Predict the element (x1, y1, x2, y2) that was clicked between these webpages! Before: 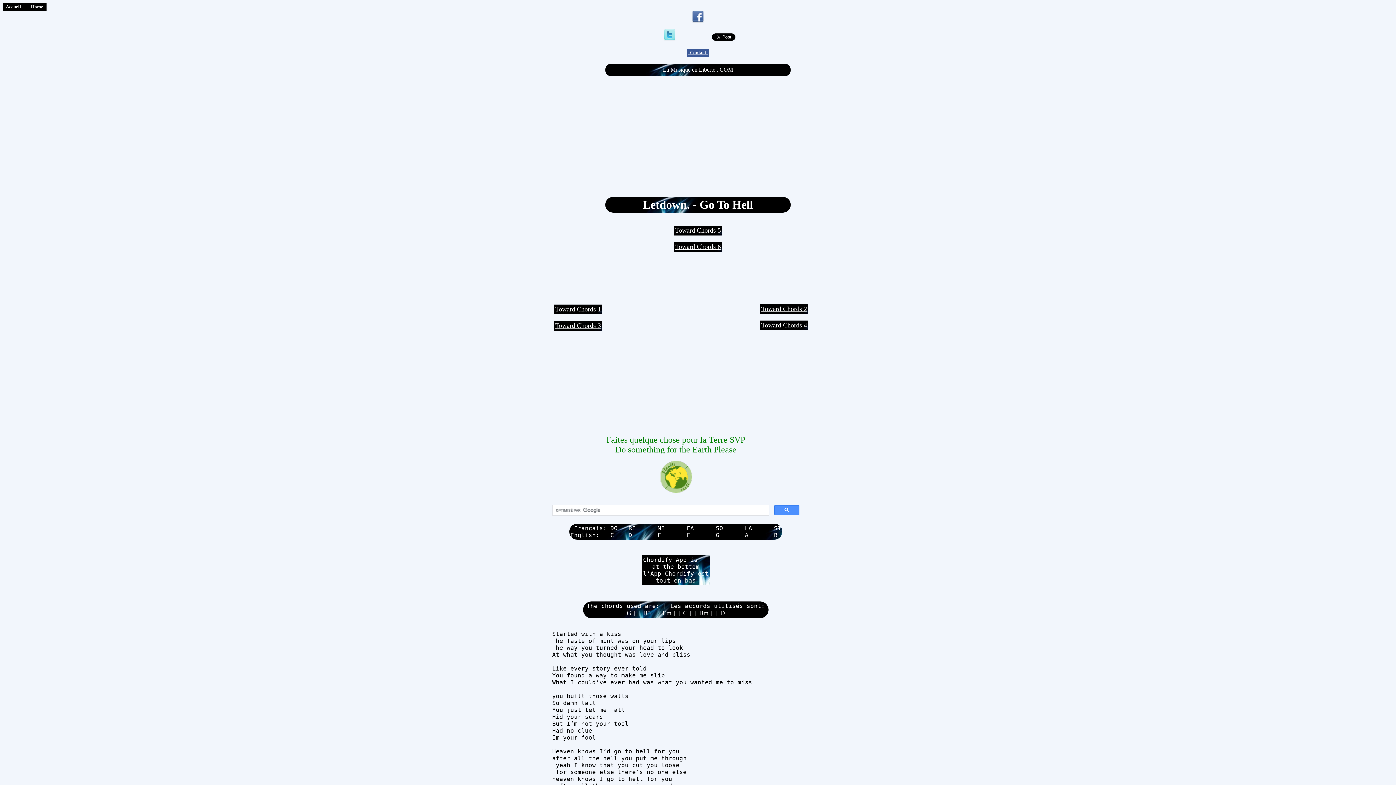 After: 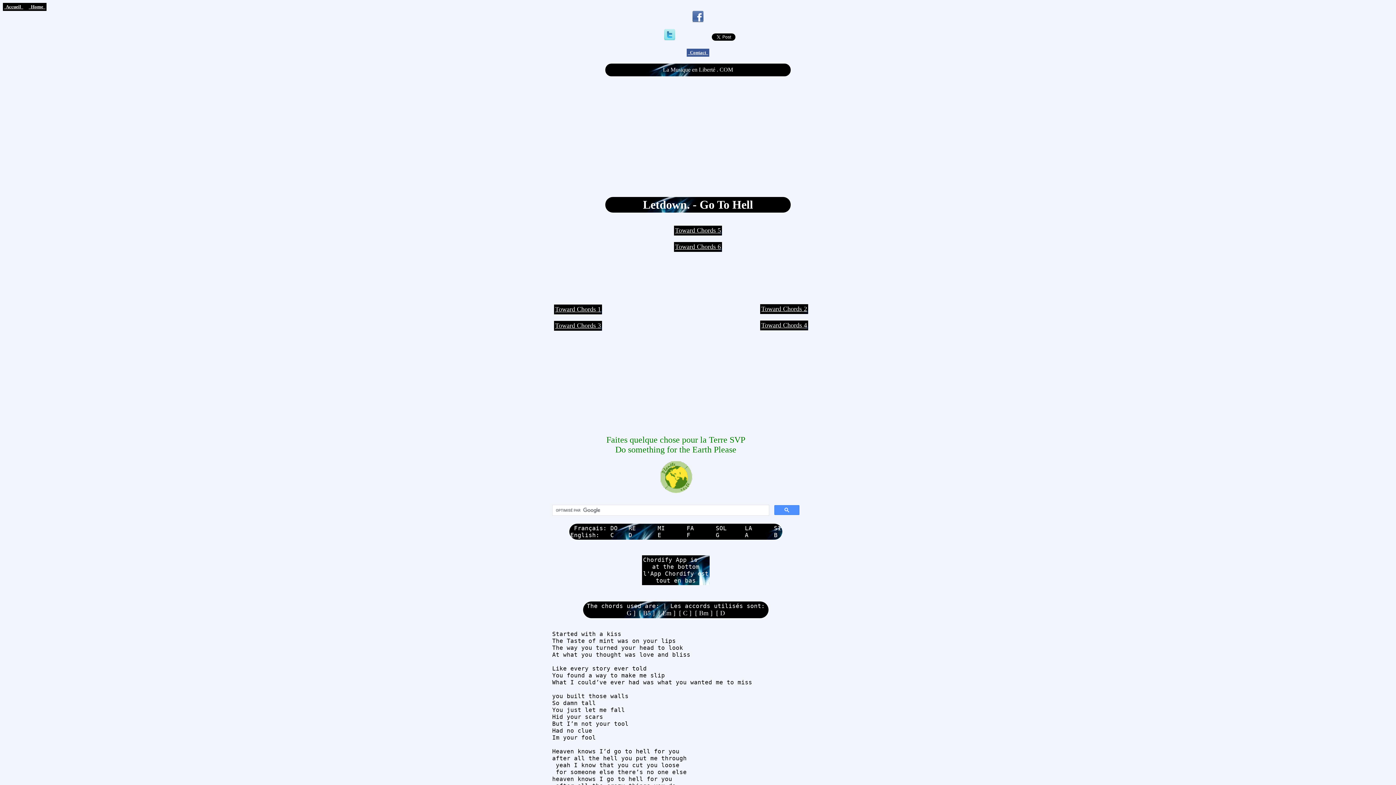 Action: bbox: (688, 49, 708, 55) label:   Contact  